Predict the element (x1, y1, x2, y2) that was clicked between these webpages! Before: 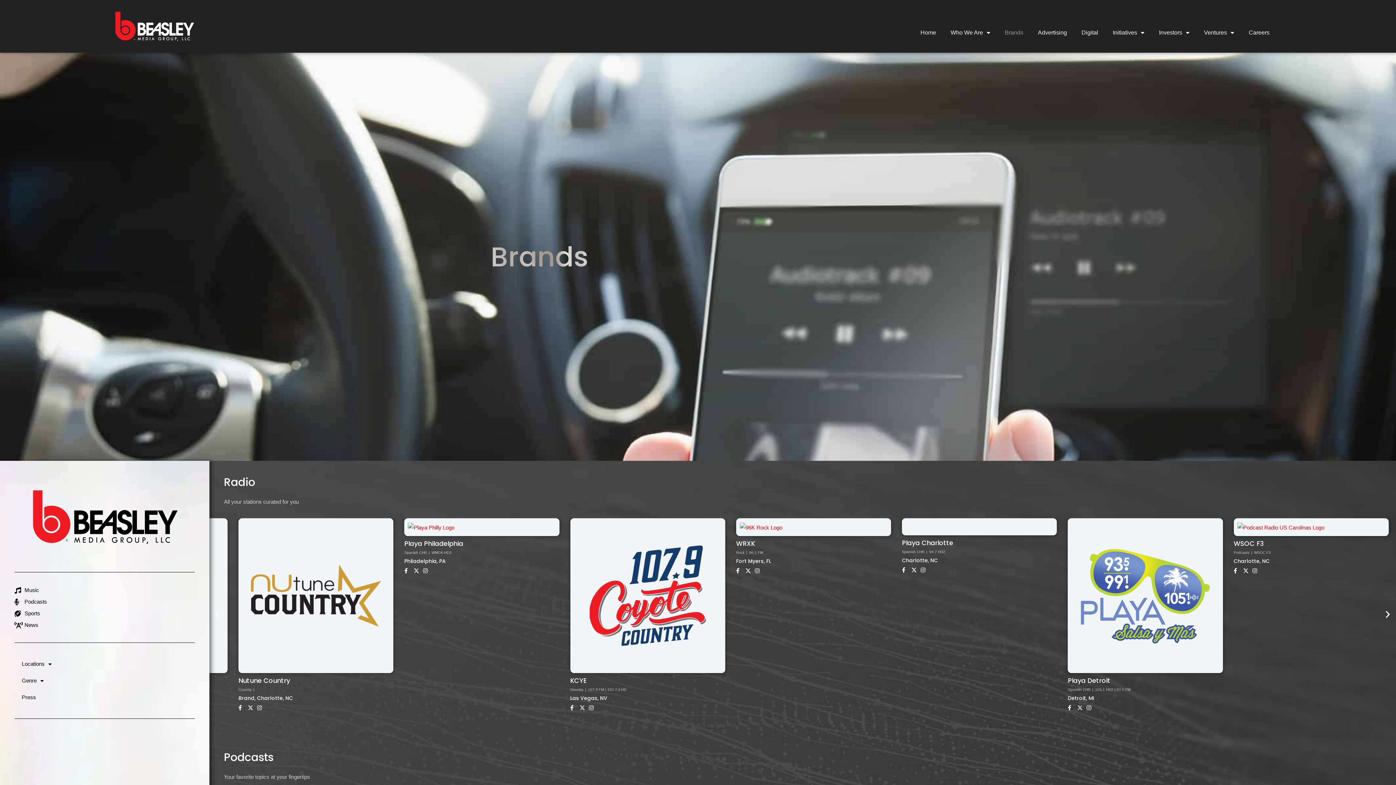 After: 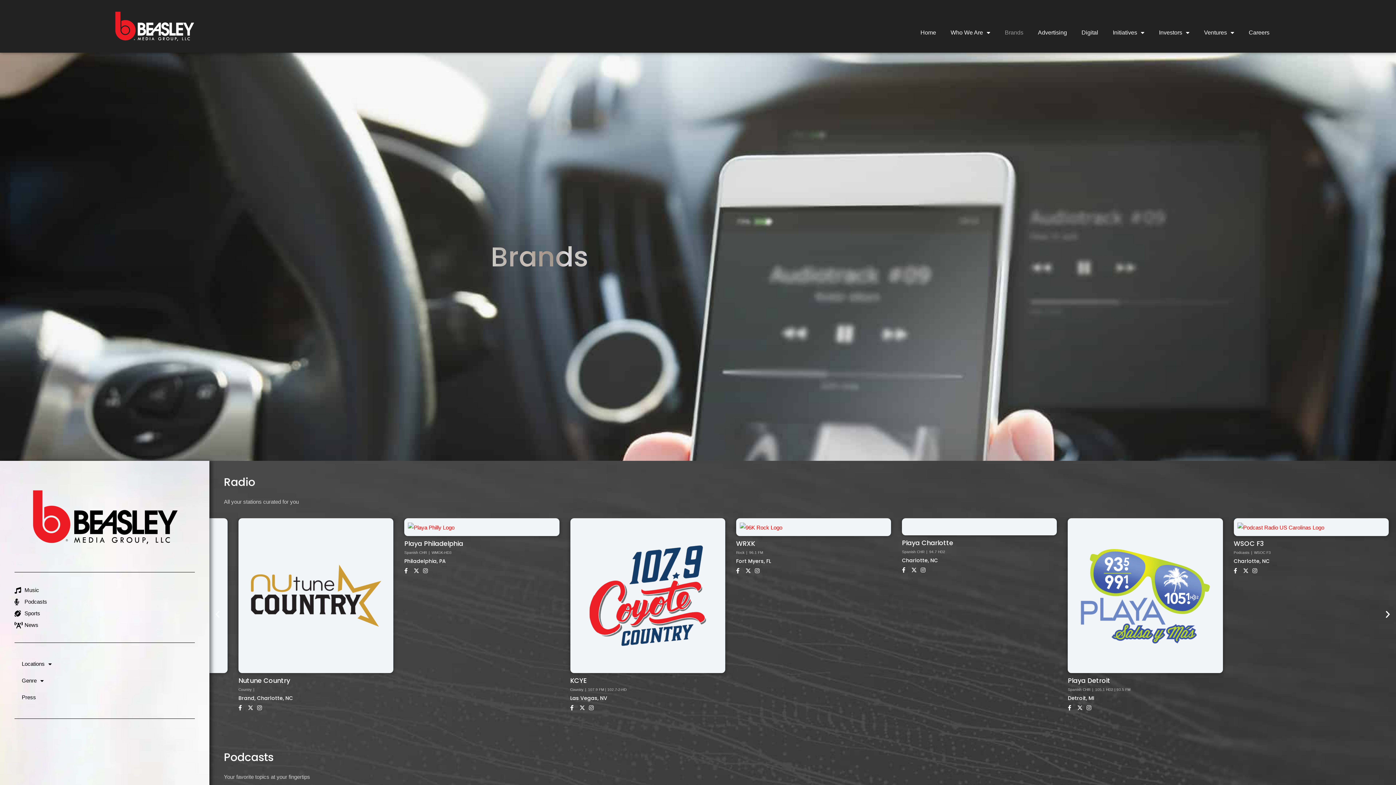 Action: bbox: (736, 568, 744, 573)